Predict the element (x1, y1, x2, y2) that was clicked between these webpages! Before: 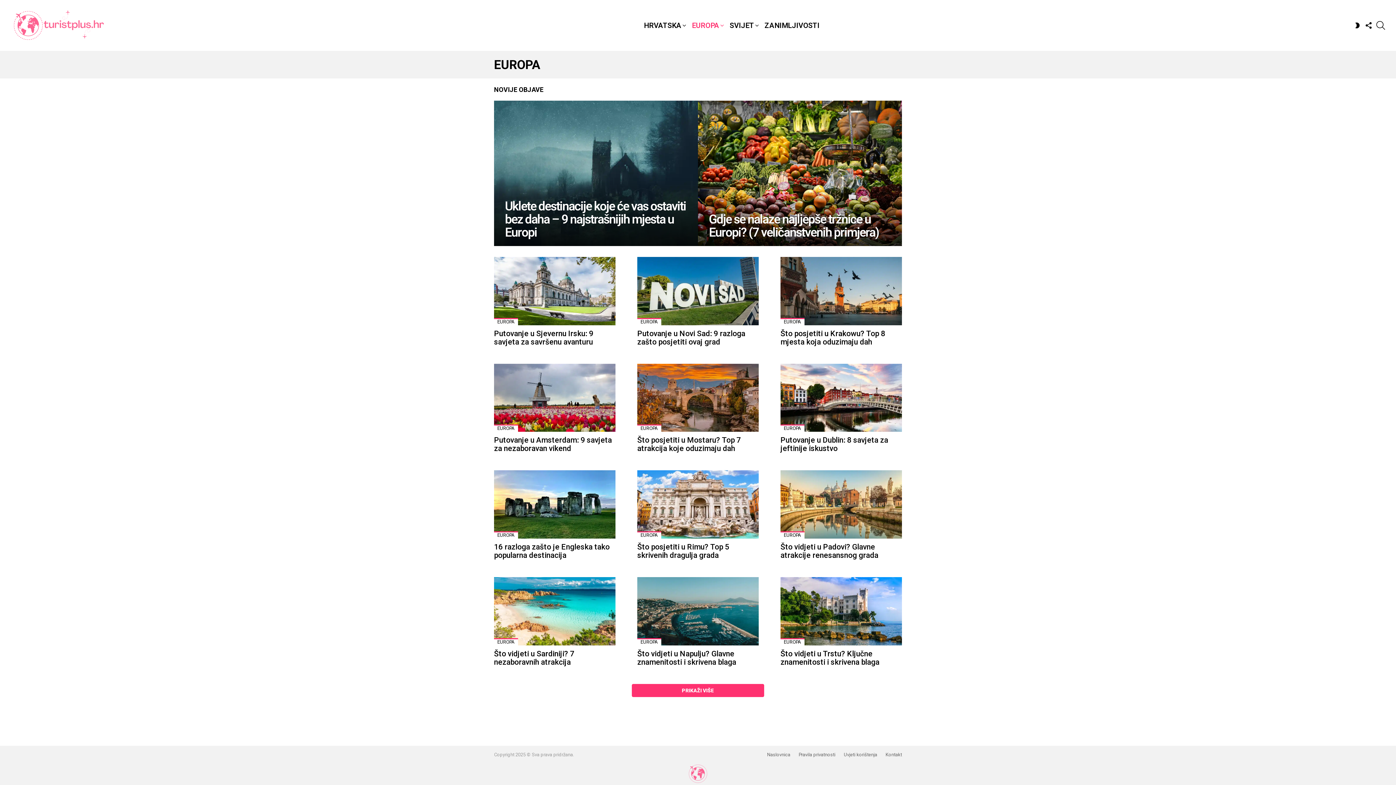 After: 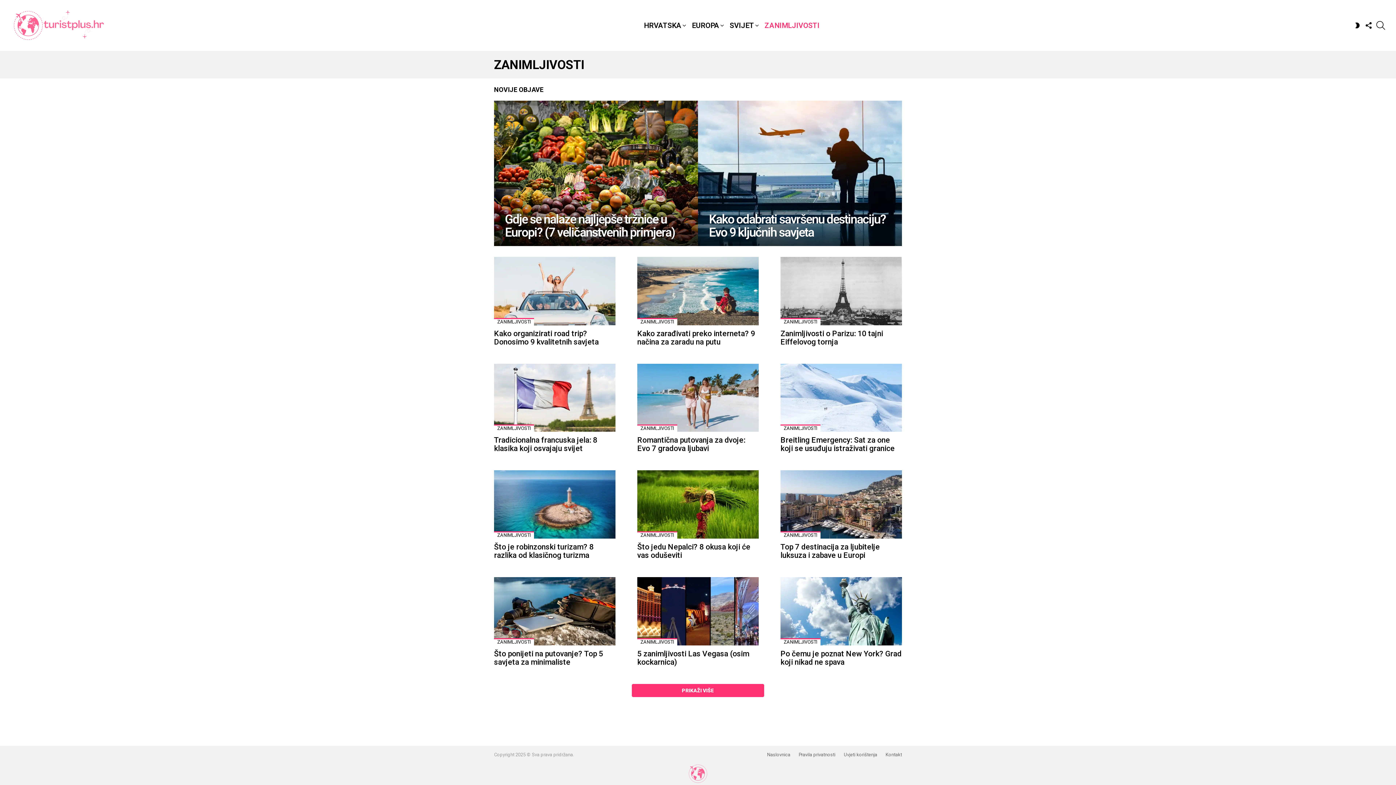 Action: bbox: (761, 20, 823, 30) label: ZANIMLJIVOSTI